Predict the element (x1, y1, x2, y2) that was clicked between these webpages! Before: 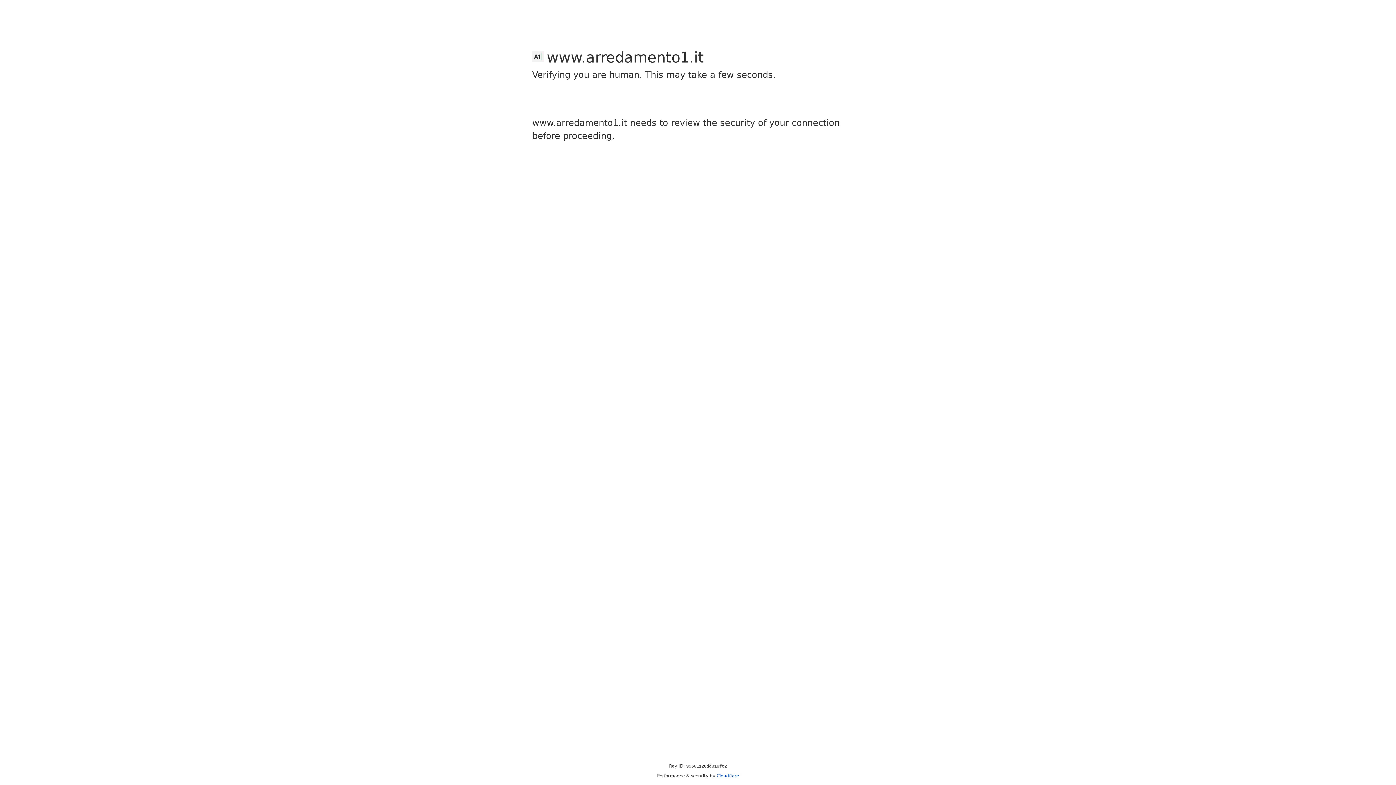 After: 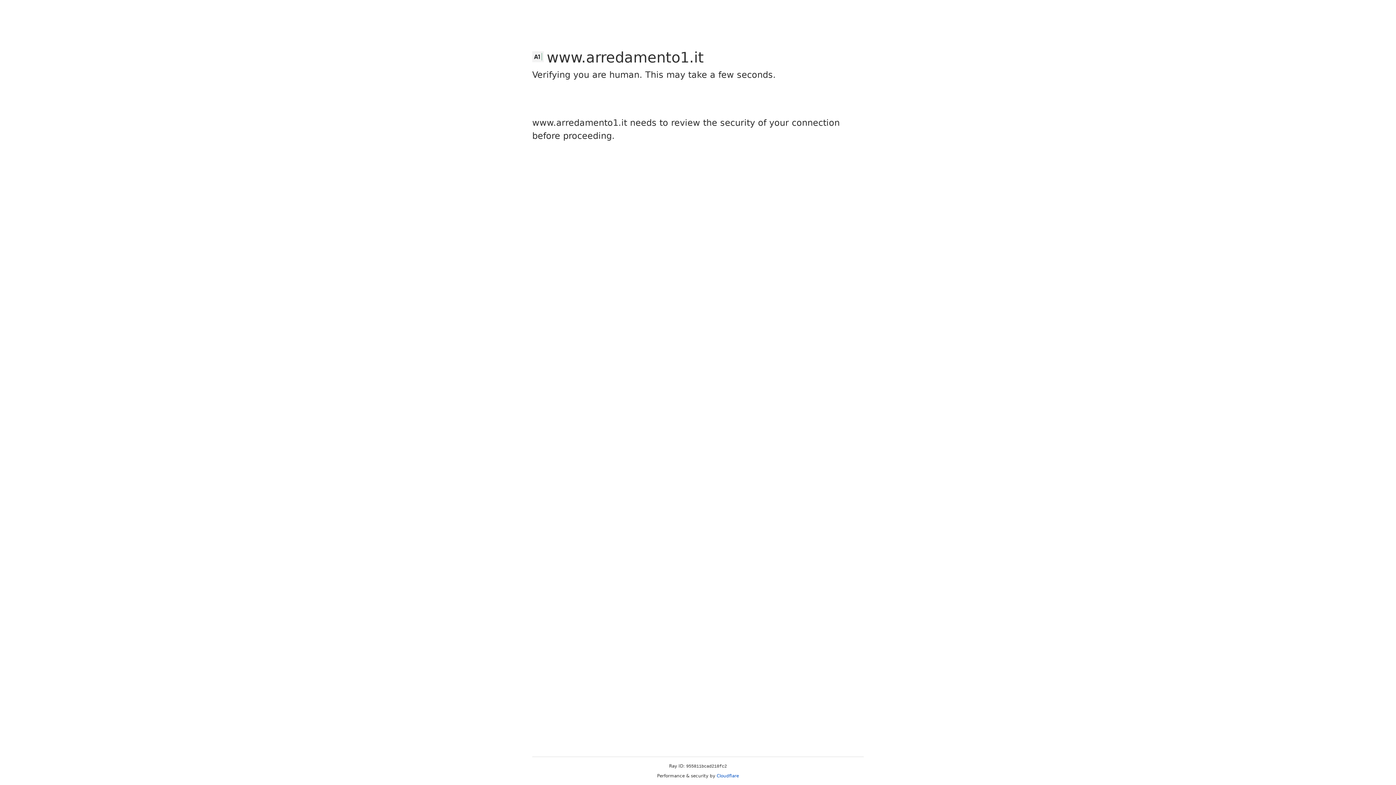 Action: label: Cloudflare bbox: (716, 773, 739, 778)